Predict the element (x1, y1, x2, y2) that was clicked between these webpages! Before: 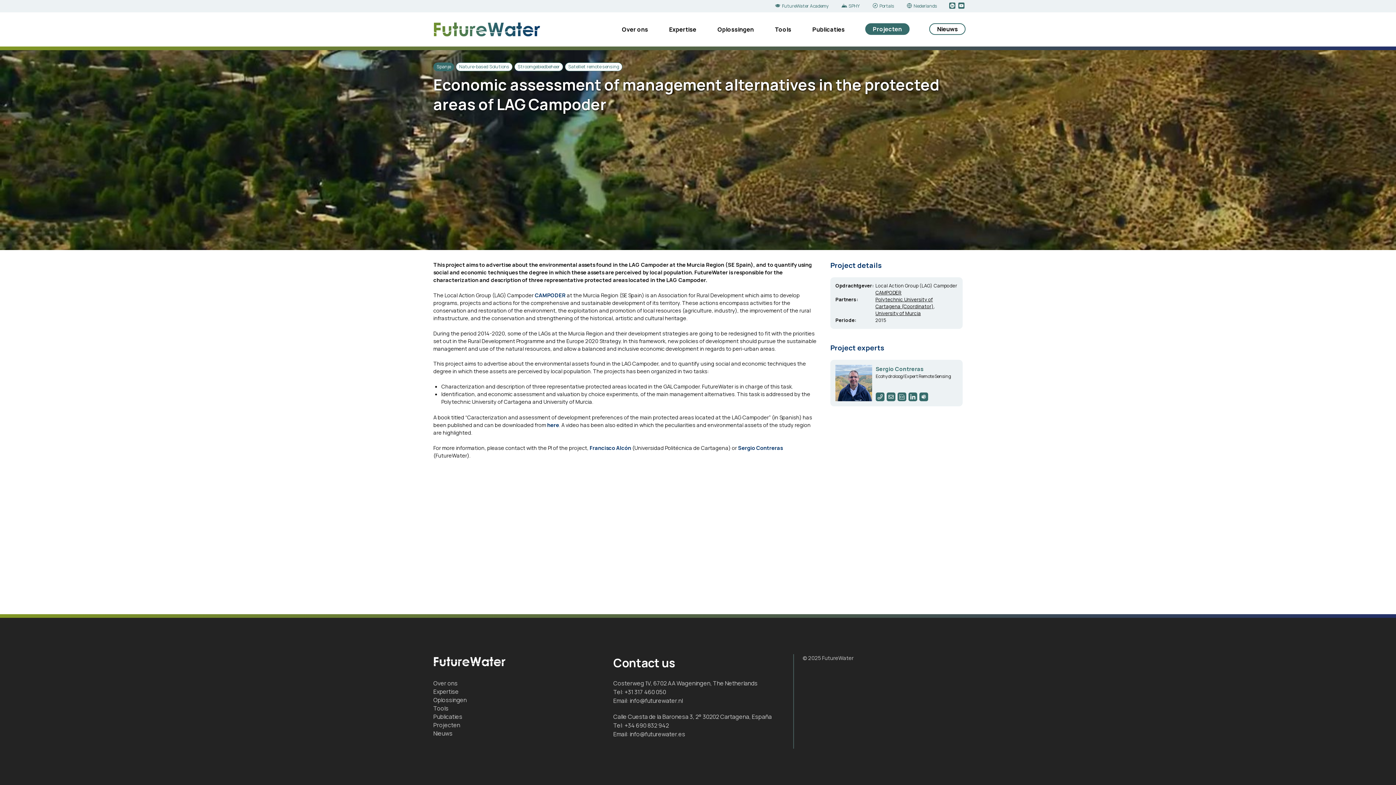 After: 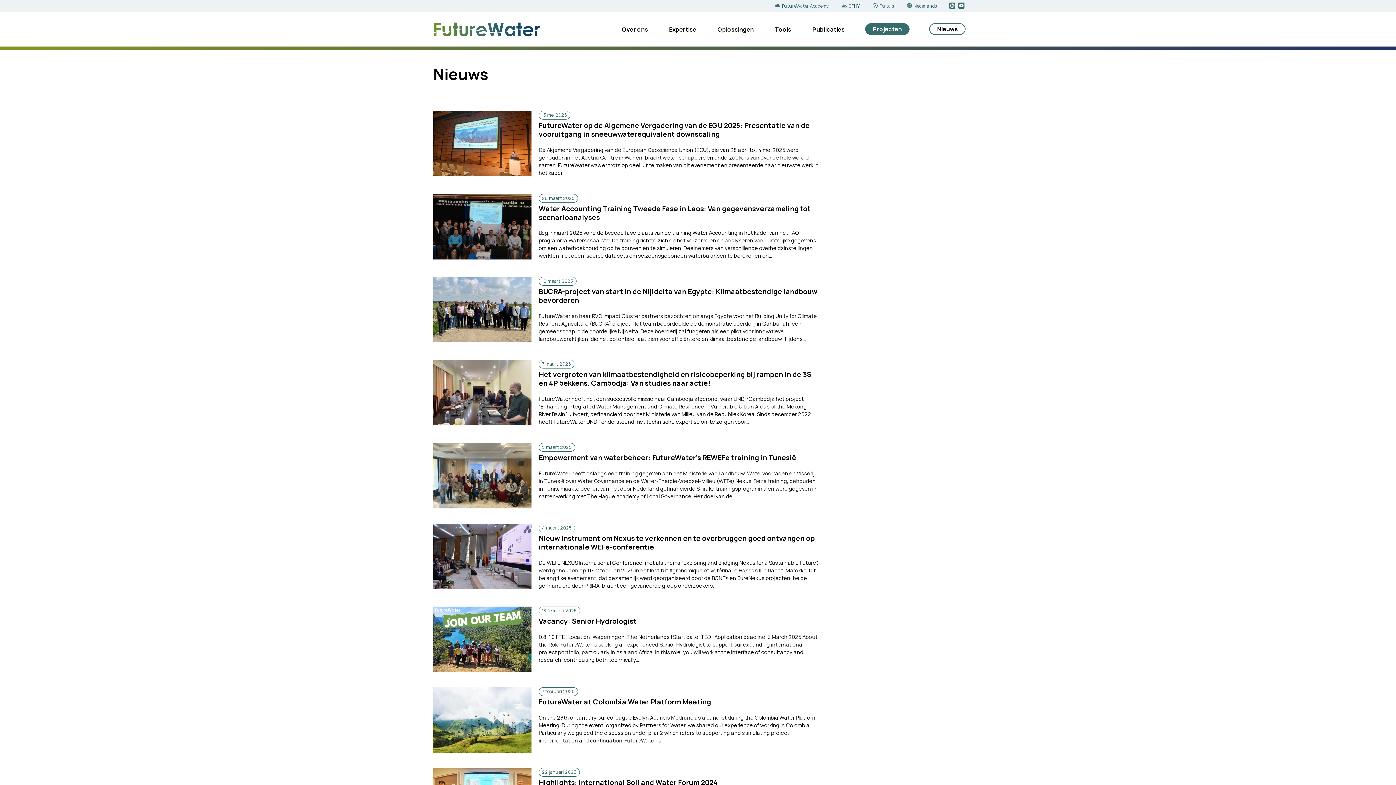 Action: label: Nieuws bbox: (433, 729, 452, 737)